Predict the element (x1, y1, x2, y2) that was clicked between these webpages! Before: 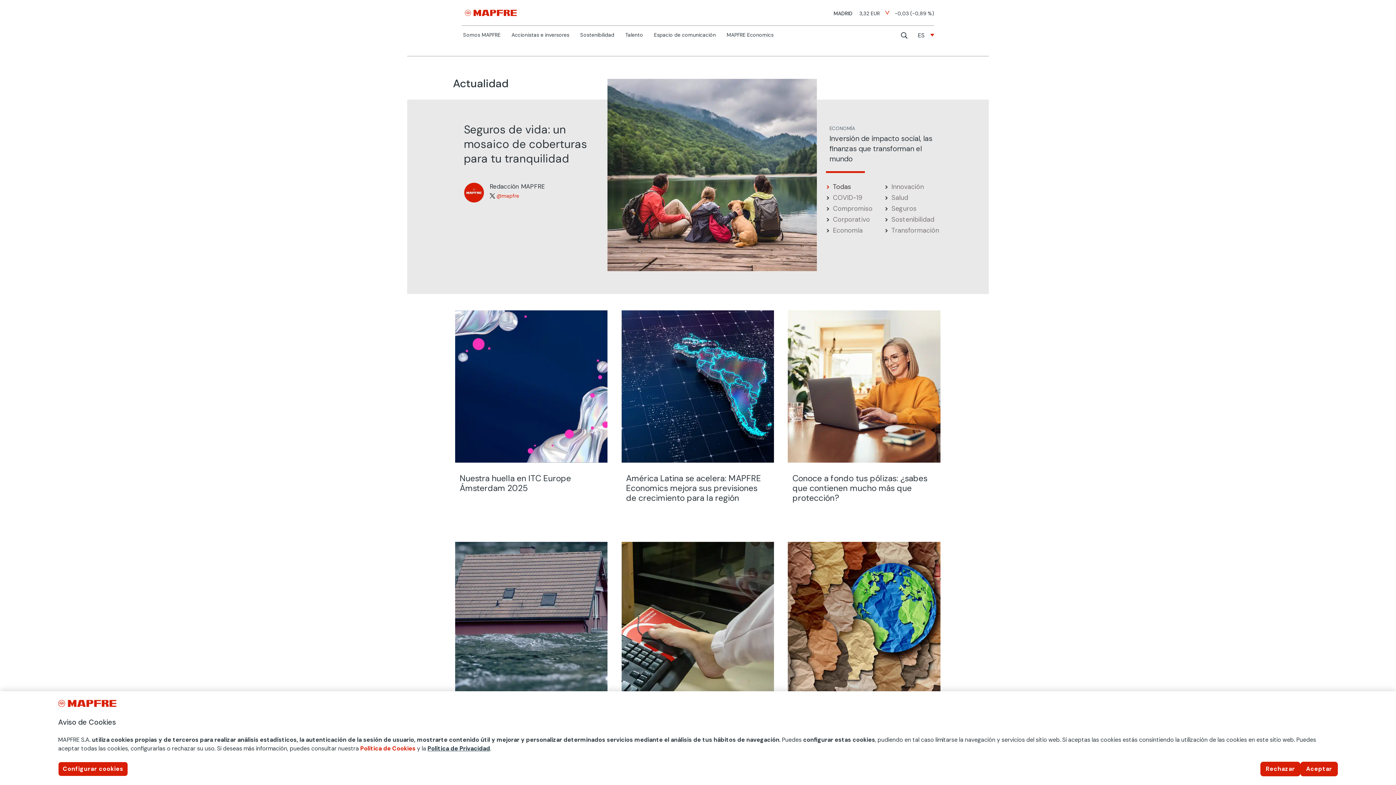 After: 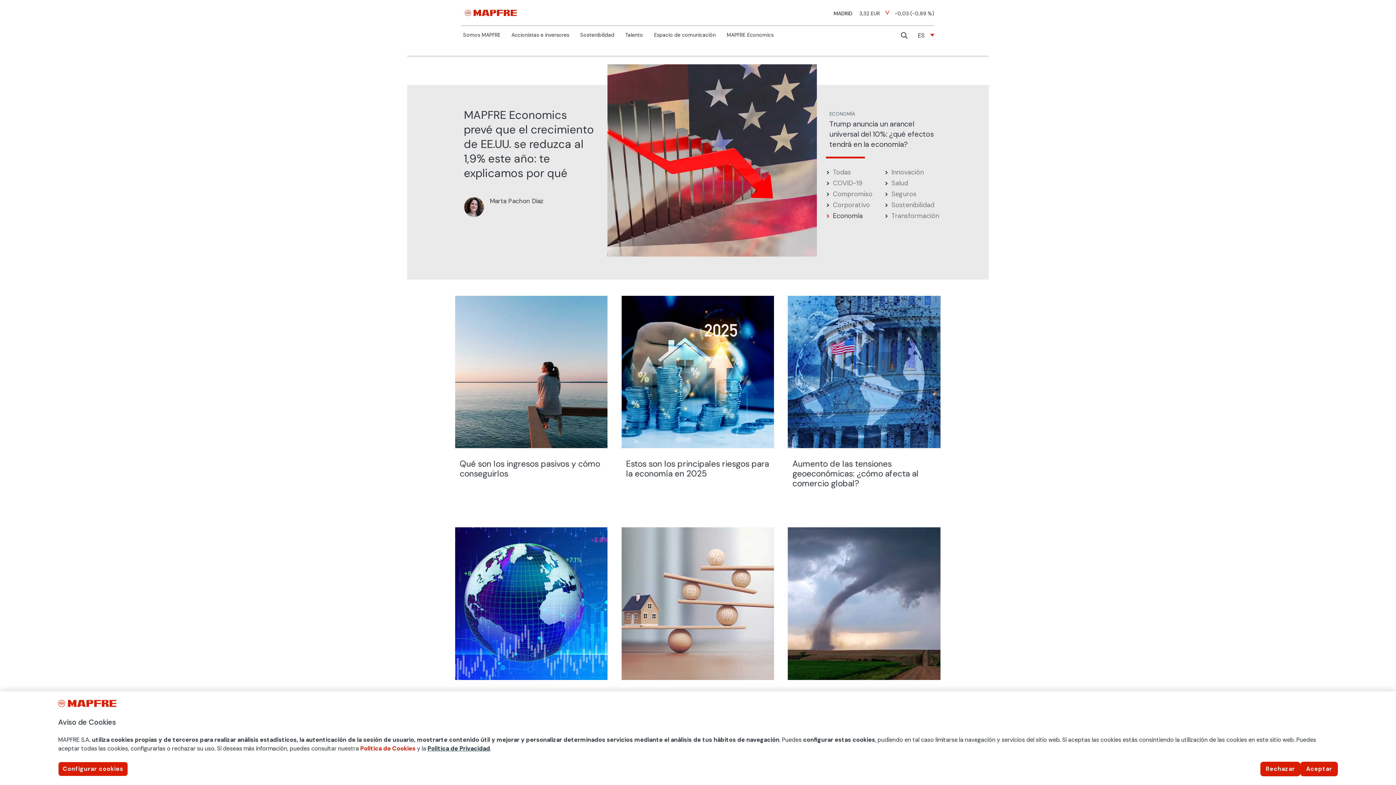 Action: bbox: (833, 226, 862, 234) label: Economía